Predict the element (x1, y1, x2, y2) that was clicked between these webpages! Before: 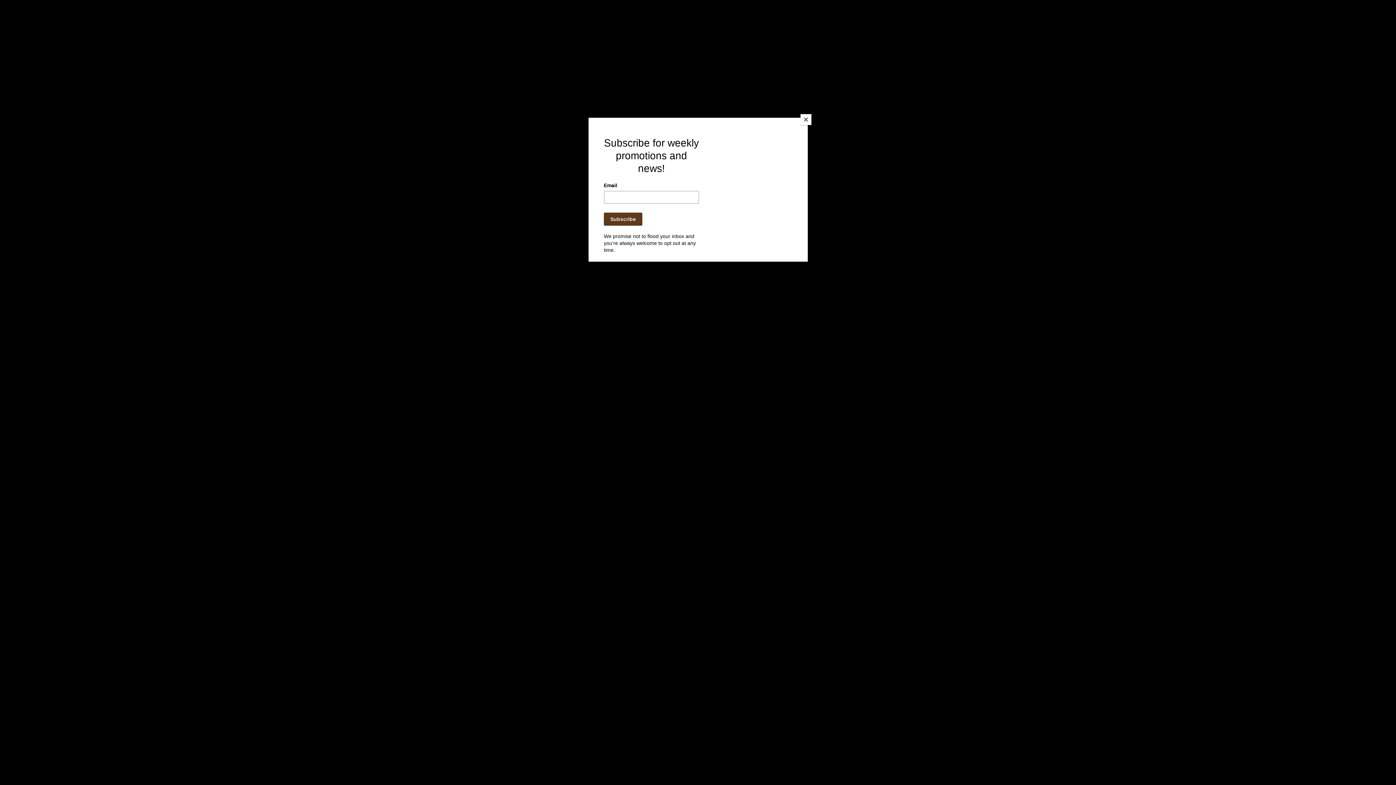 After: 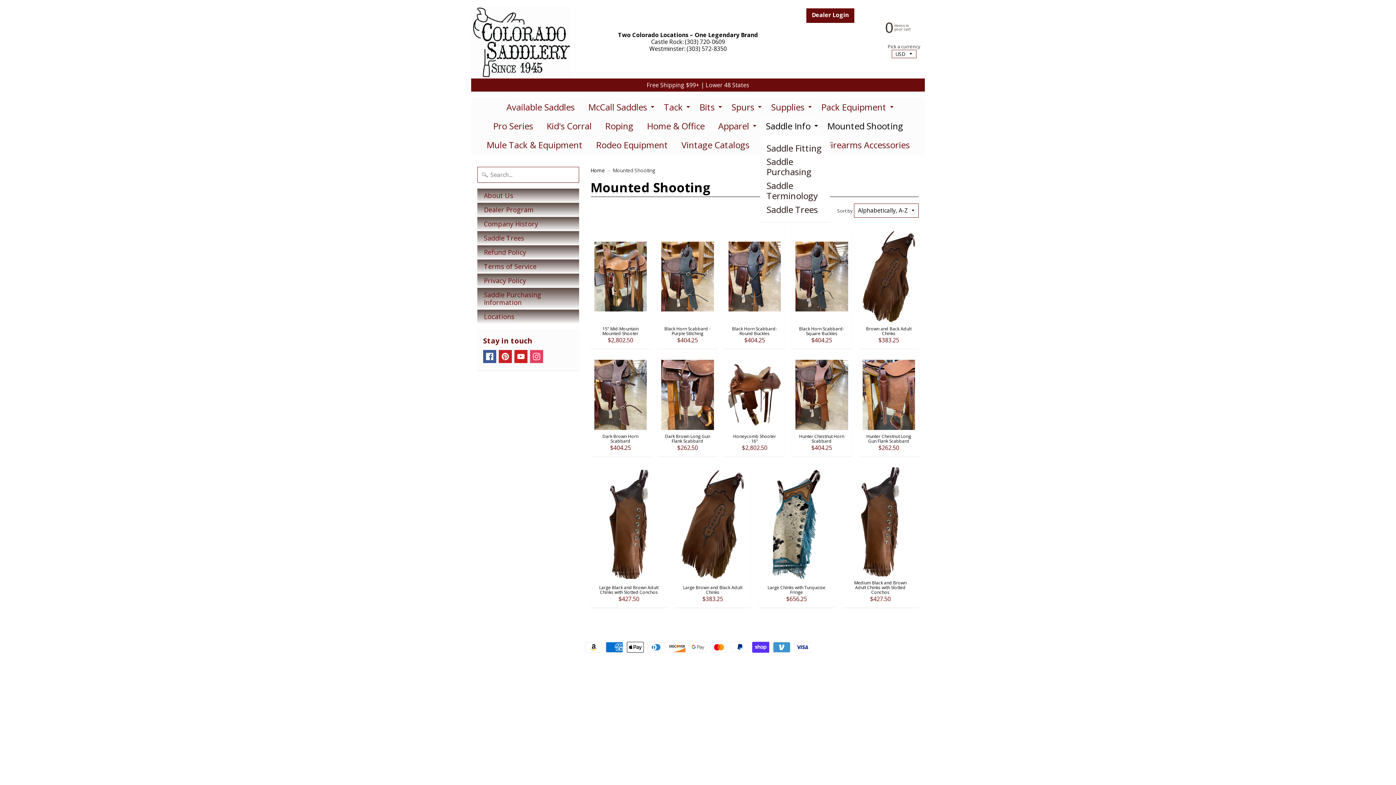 Action: label: Close bbox: (800, 114, 811, 125)